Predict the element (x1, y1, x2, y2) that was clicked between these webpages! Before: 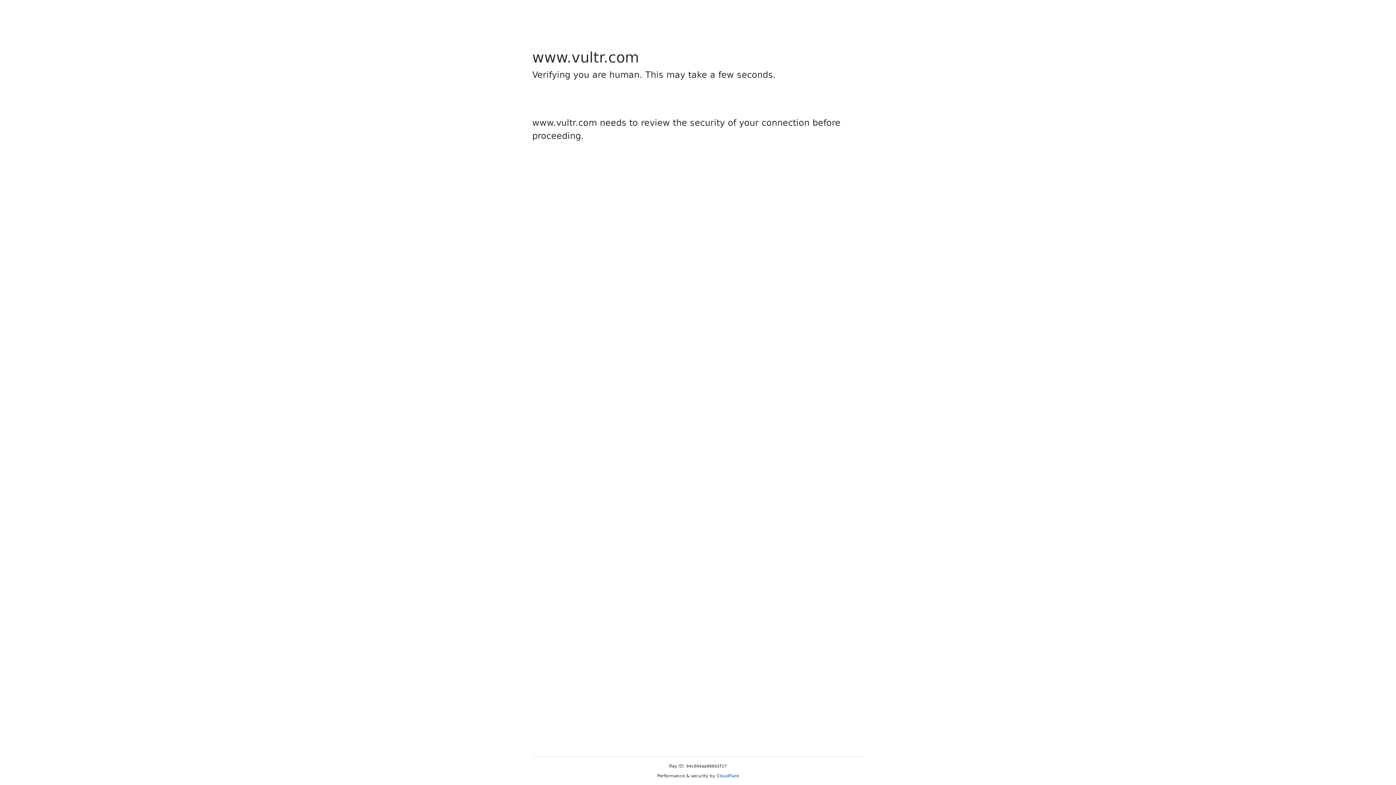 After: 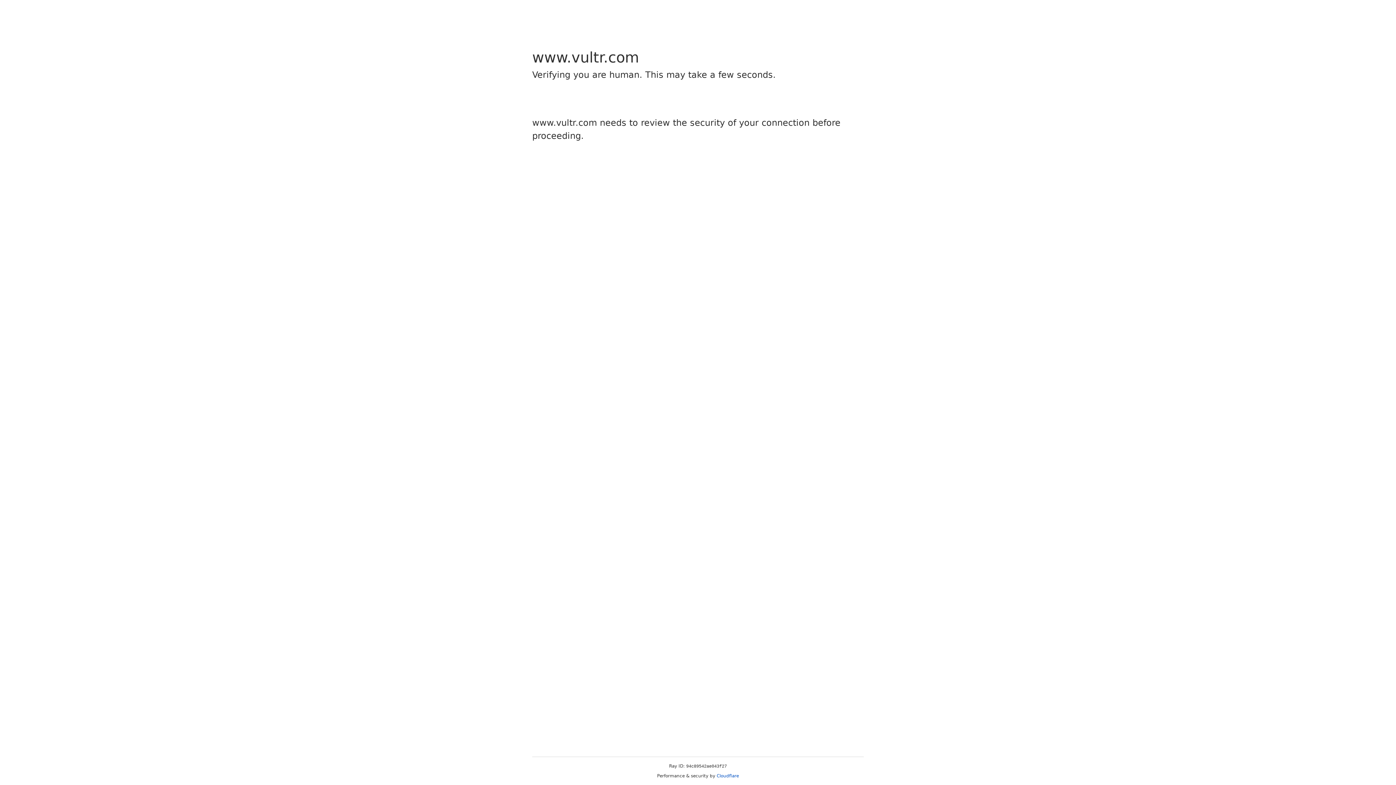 Action: bbox: (716, 773, 739, 778) label: Cloudflare